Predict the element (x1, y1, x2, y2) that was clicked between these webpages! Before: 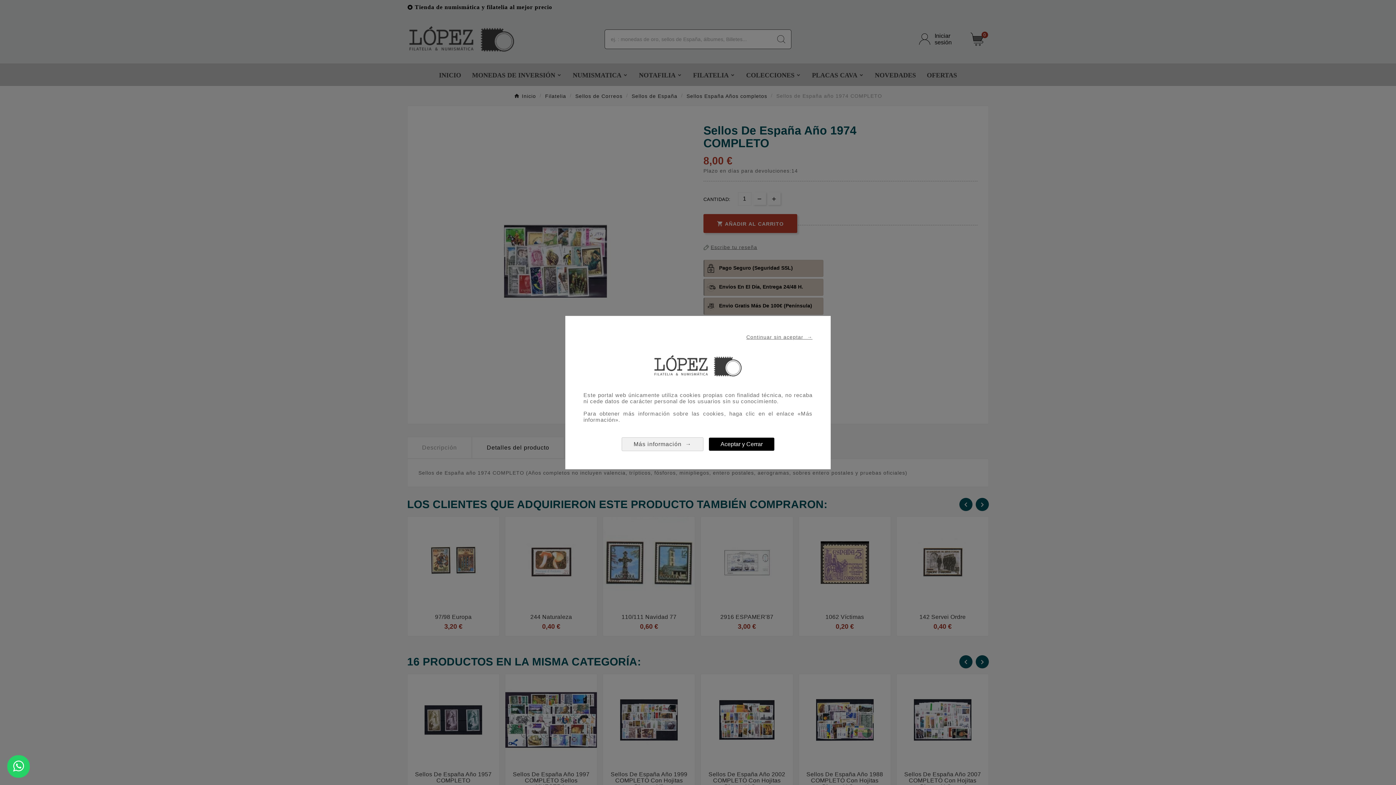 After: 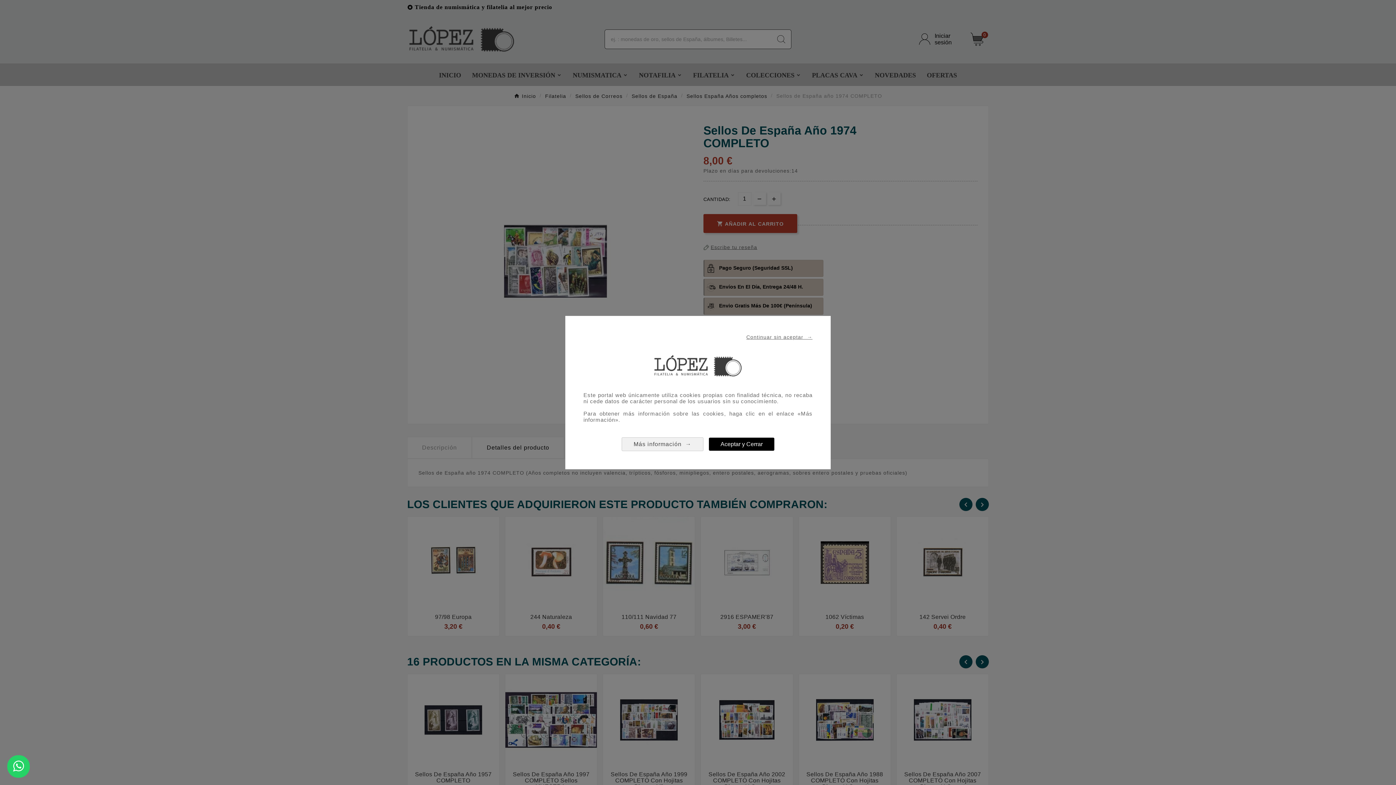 Action: bbox: (621, 437, 703, 451) label: Más información  →